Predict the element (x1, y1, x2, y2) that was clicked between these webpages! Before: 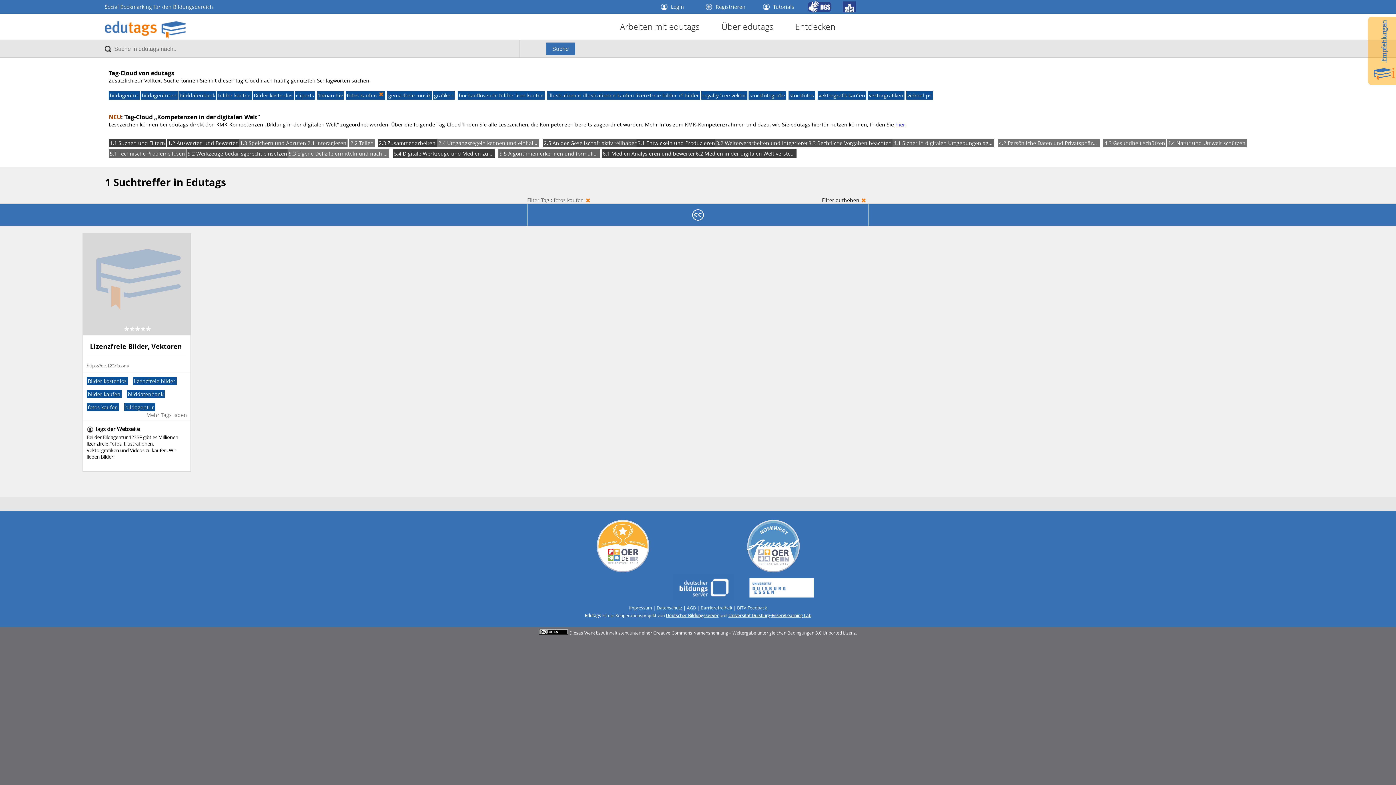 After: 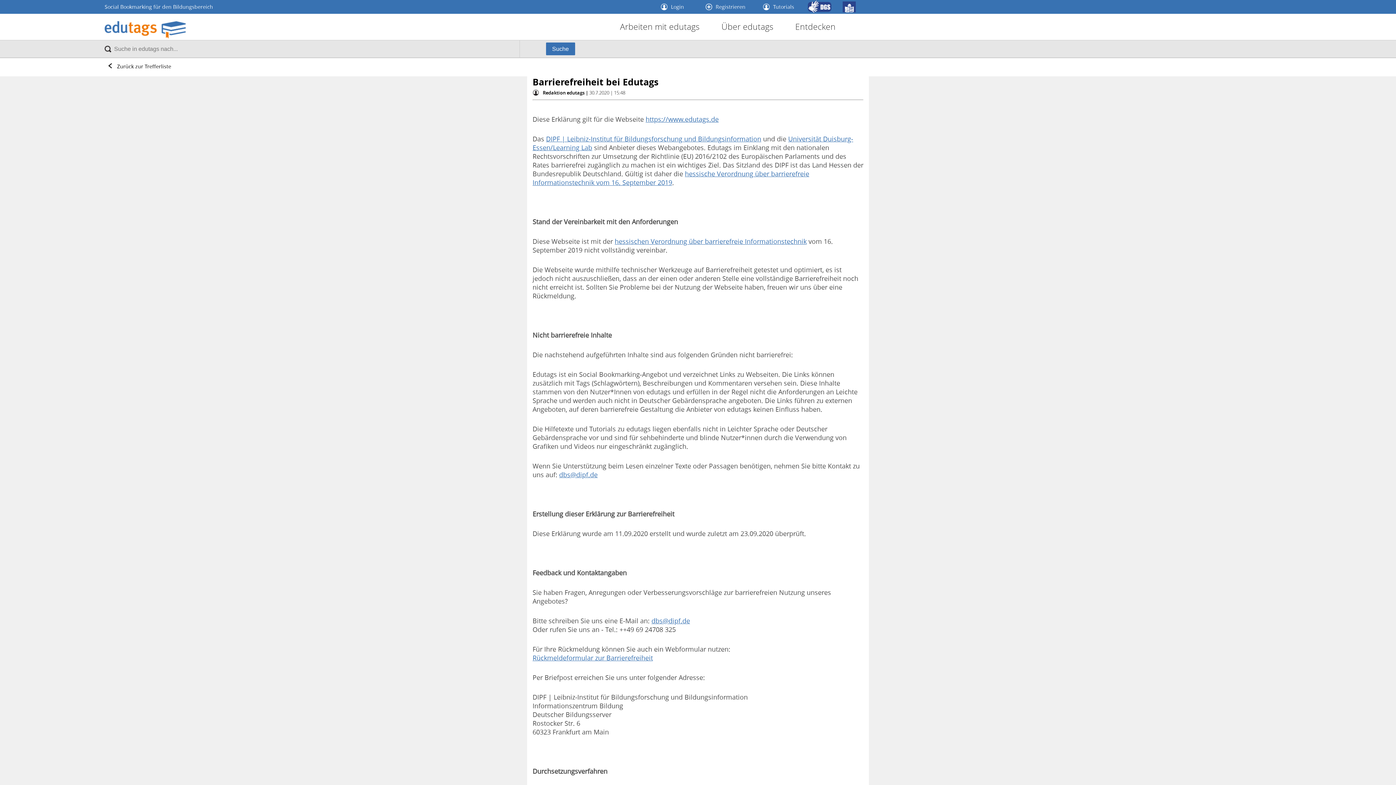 Action: bbox: (700, 605, 732, 610) label: Barrierefreiheit